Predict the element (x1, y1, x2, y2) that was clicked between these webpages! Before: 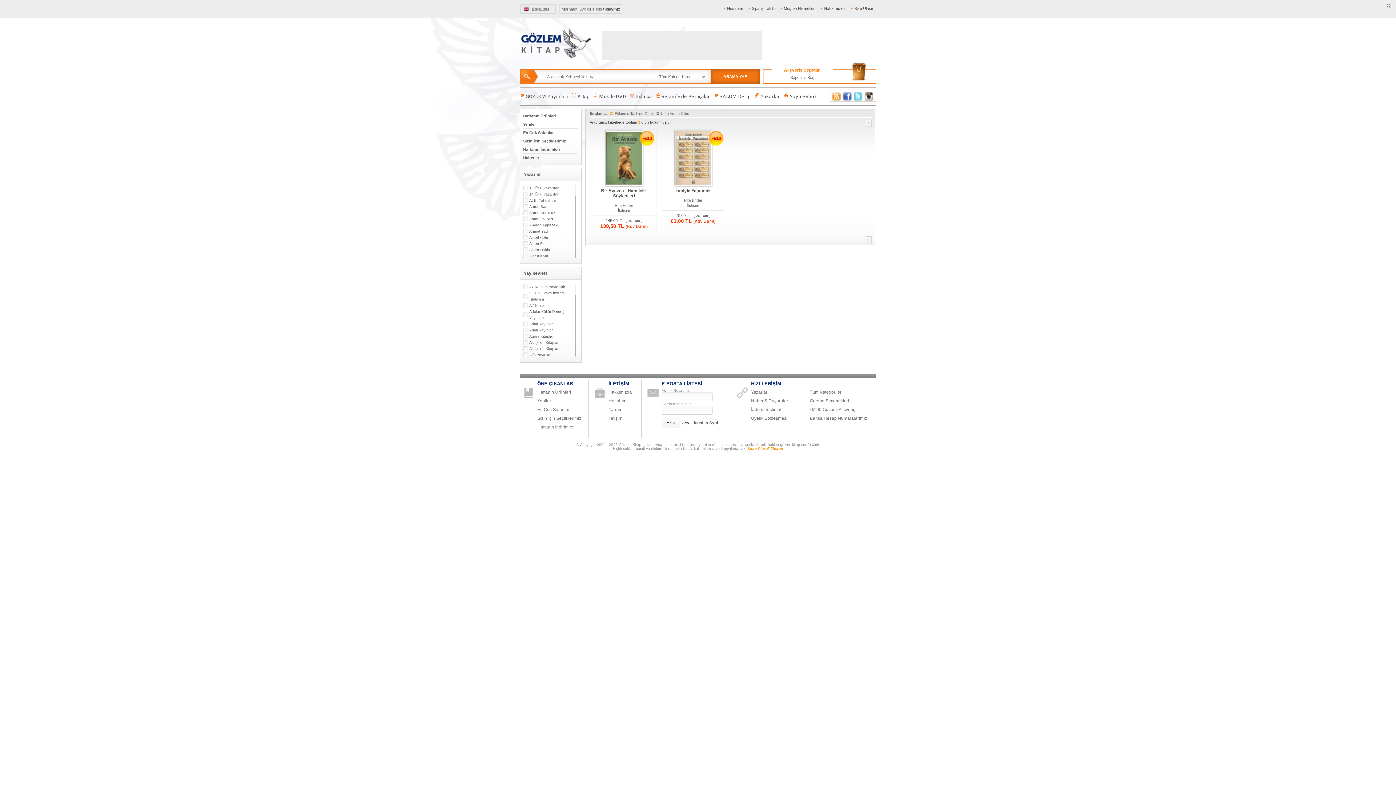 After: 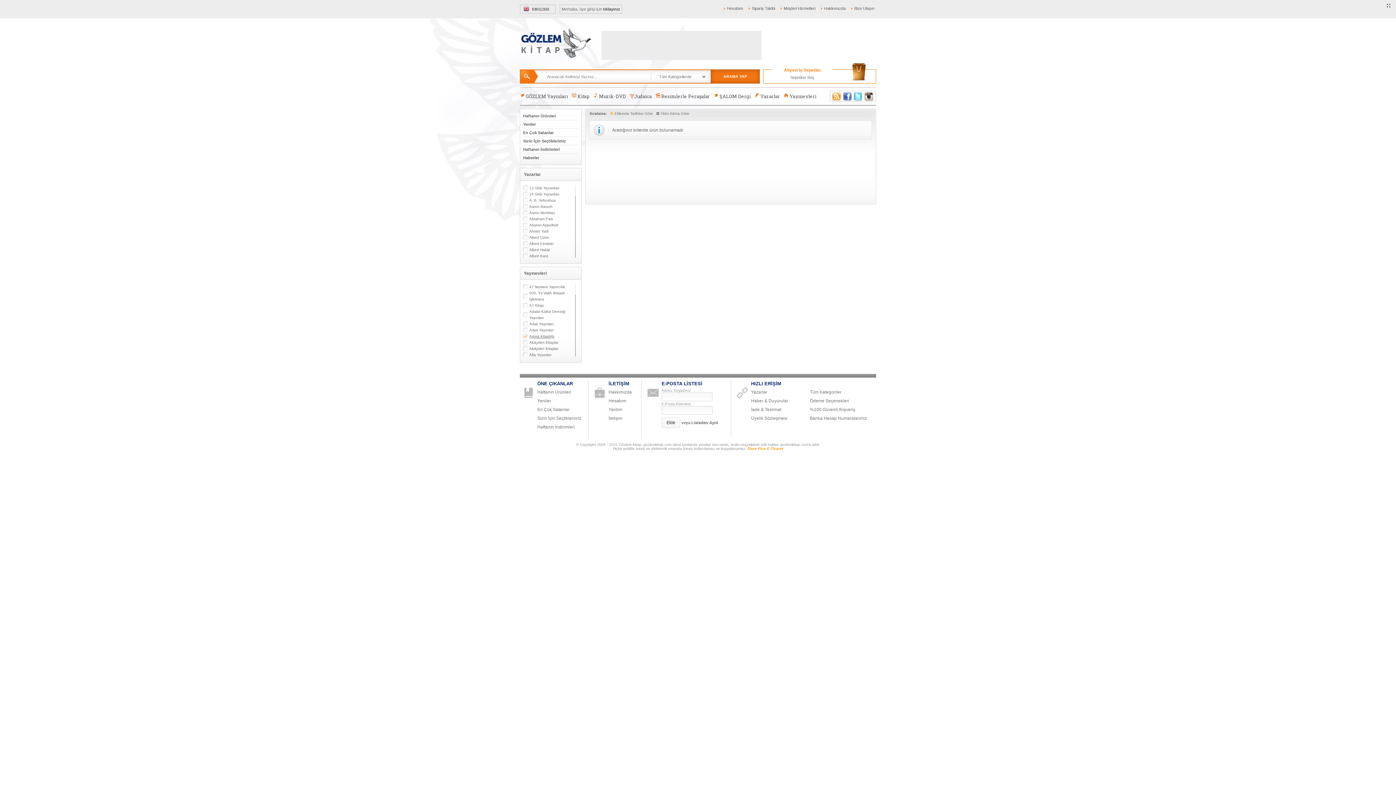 Action: label: Agora Kitaplığı bbox: (523, 333, 567, 339)